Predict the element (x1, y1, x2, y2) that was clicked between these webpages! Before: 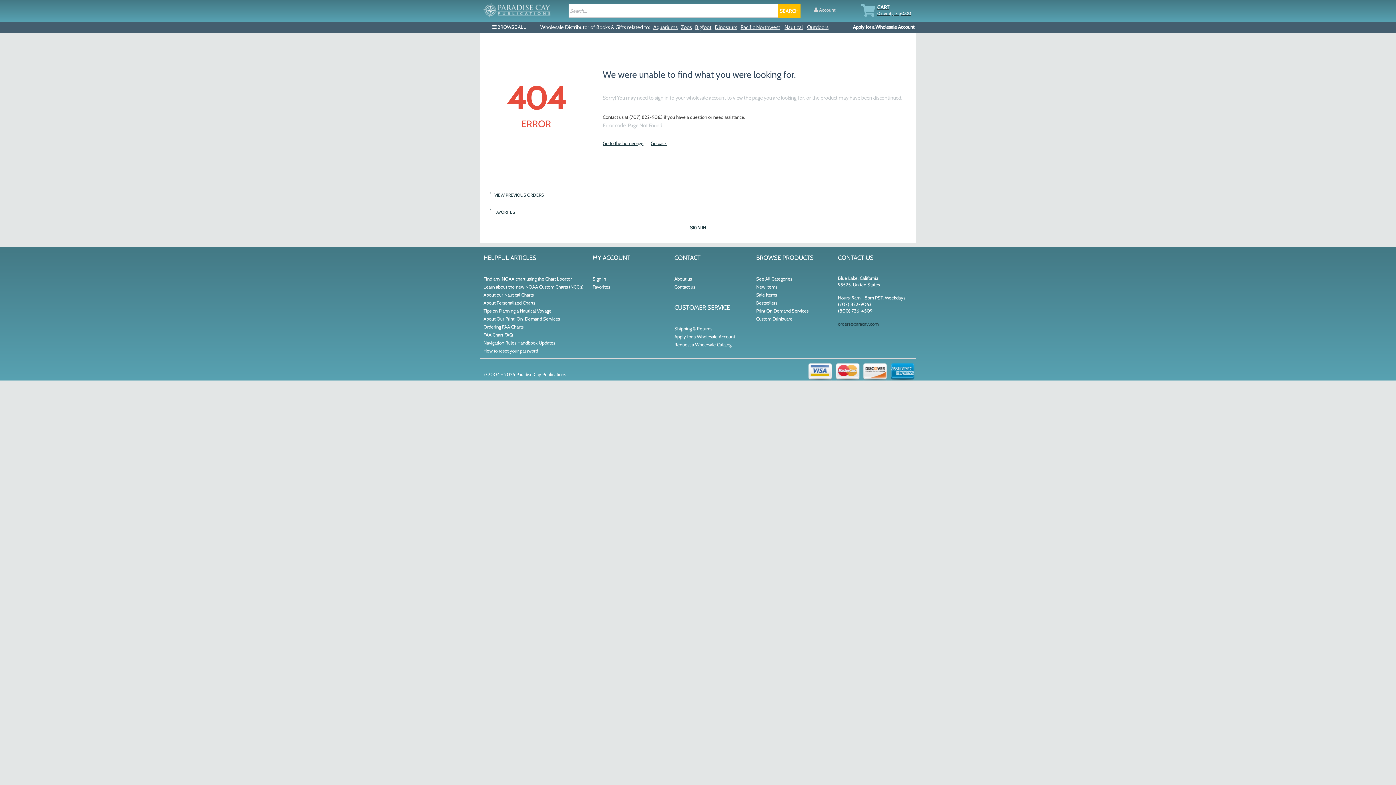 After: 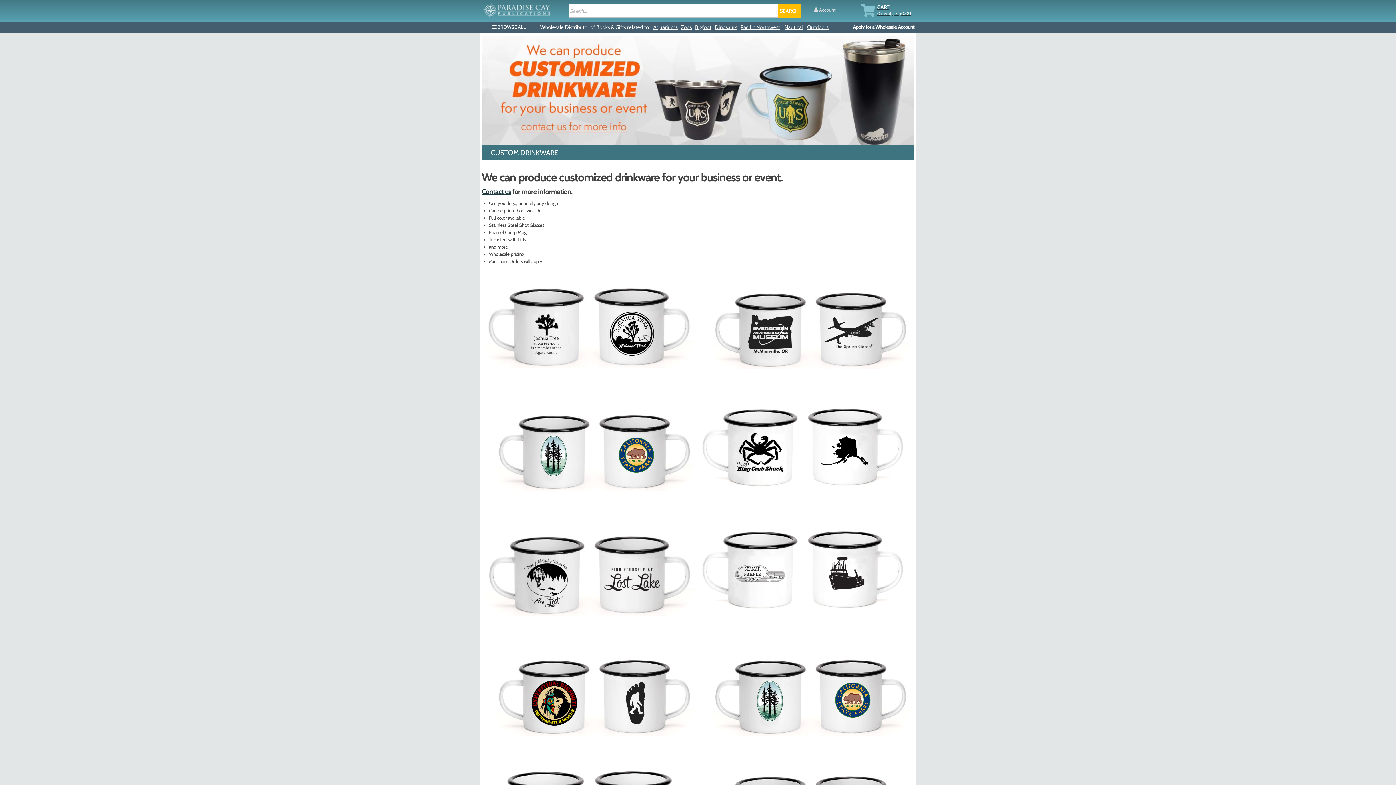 Action: bbox: (756, 316, 792, 321) label: Custom Drinkware